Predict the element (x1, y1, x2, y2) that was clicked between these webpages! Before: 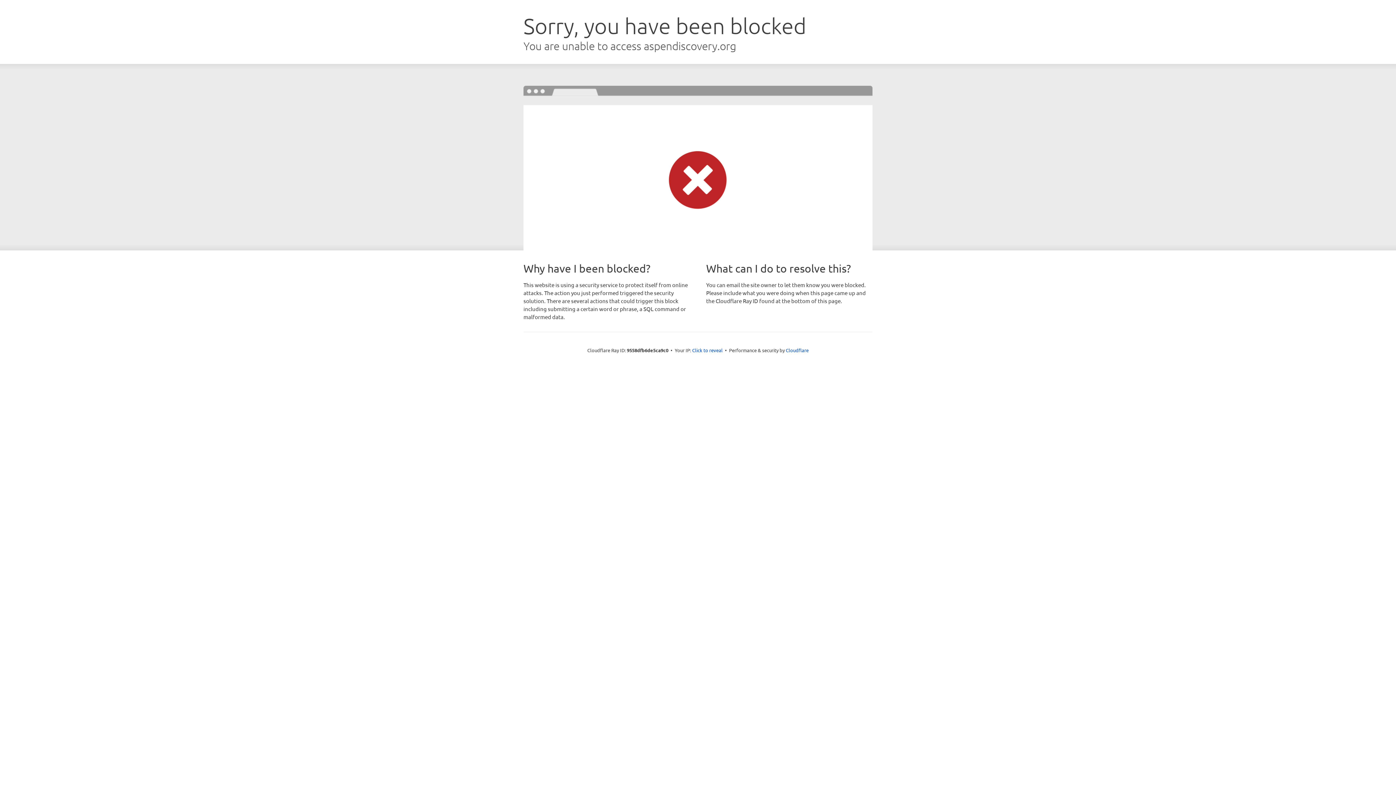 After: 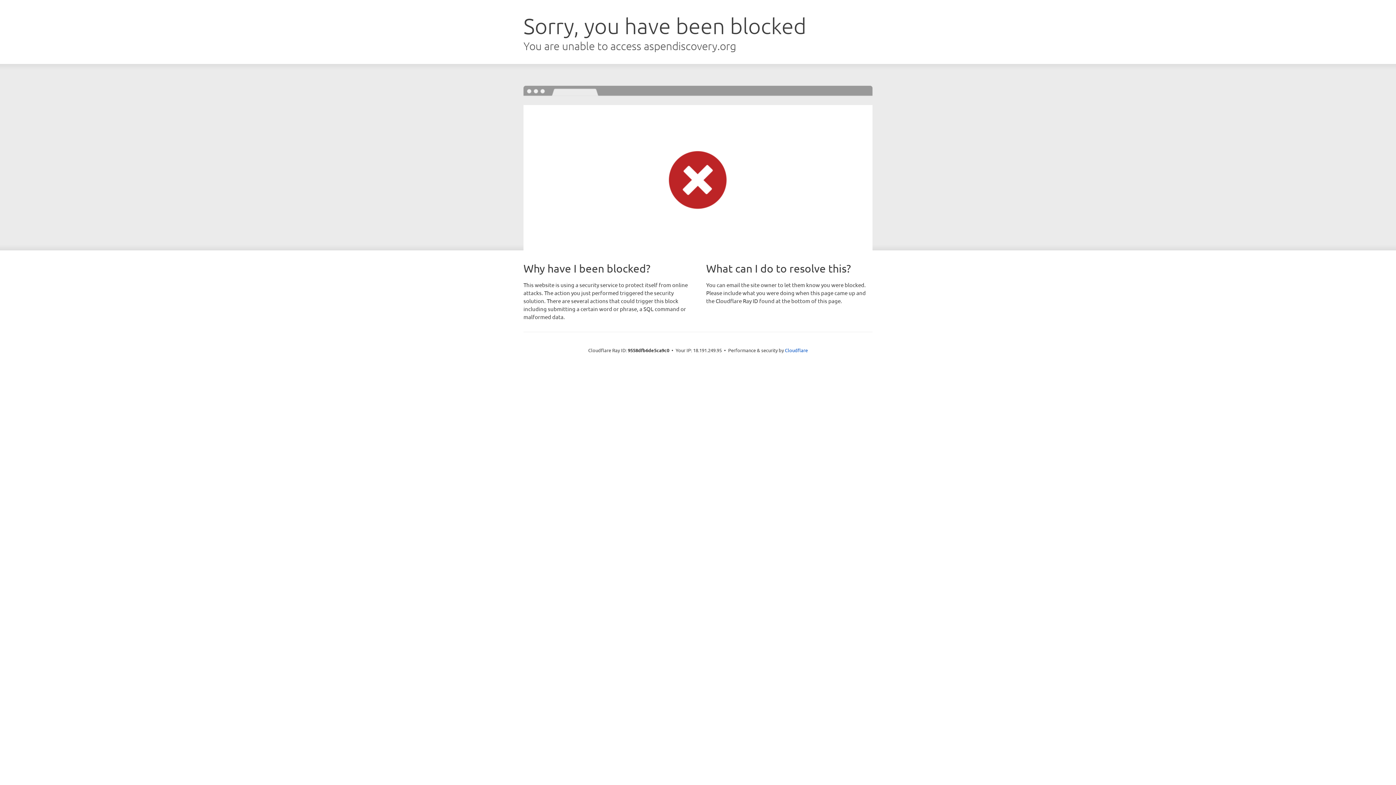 Action: label: Click to reveal bbox: (692, 346, 722, 353)